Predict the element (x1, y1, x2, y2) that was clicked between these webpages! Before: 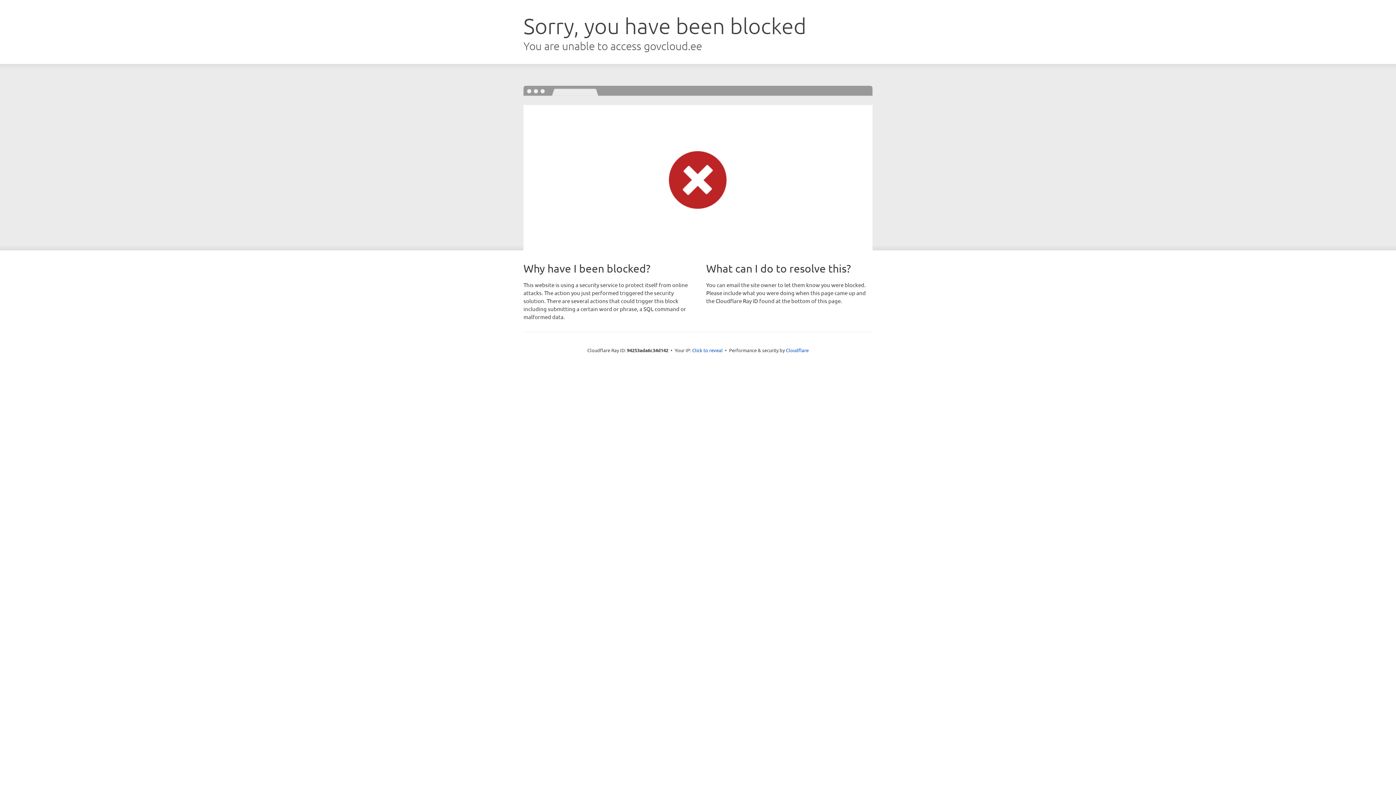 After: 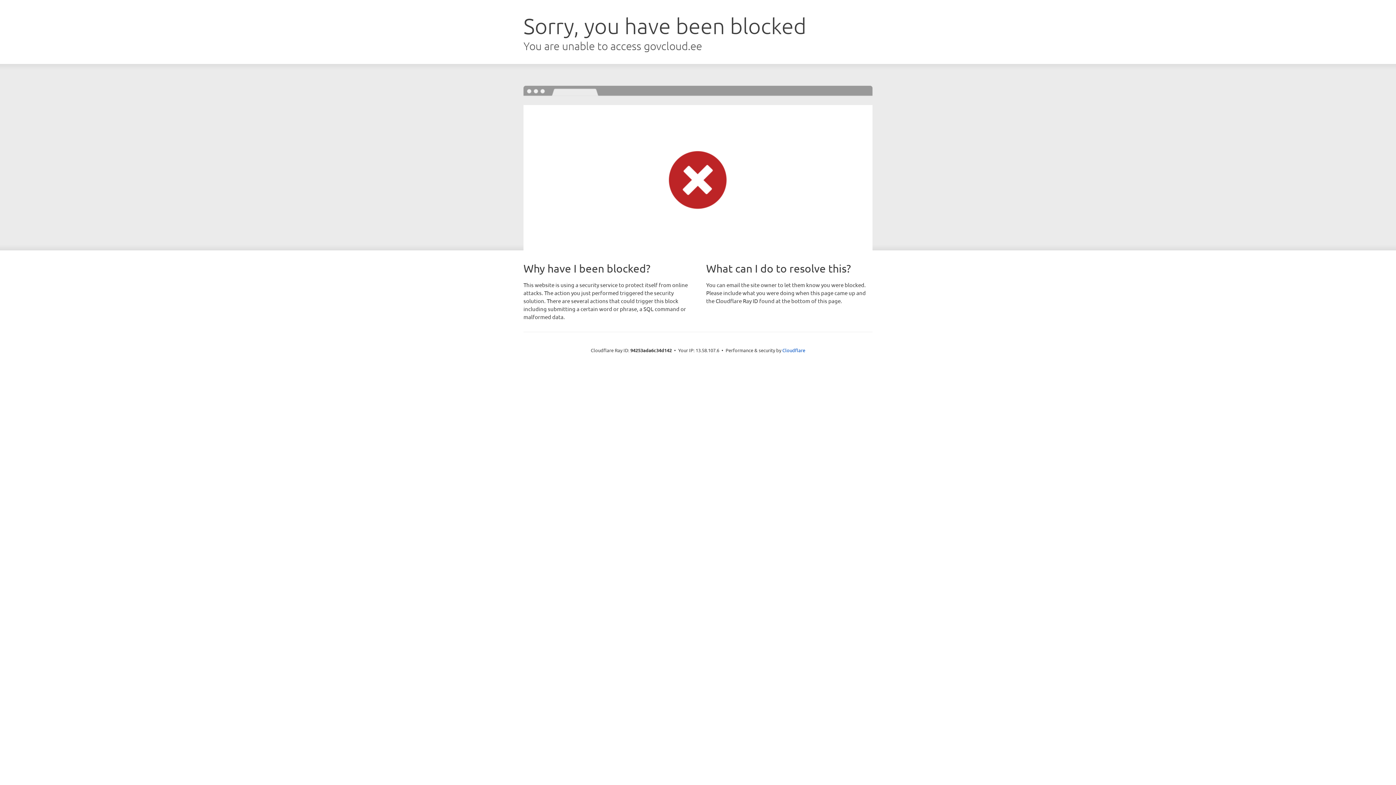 Action: bbox: (692, 346, 722, 353) label: Click to reveal